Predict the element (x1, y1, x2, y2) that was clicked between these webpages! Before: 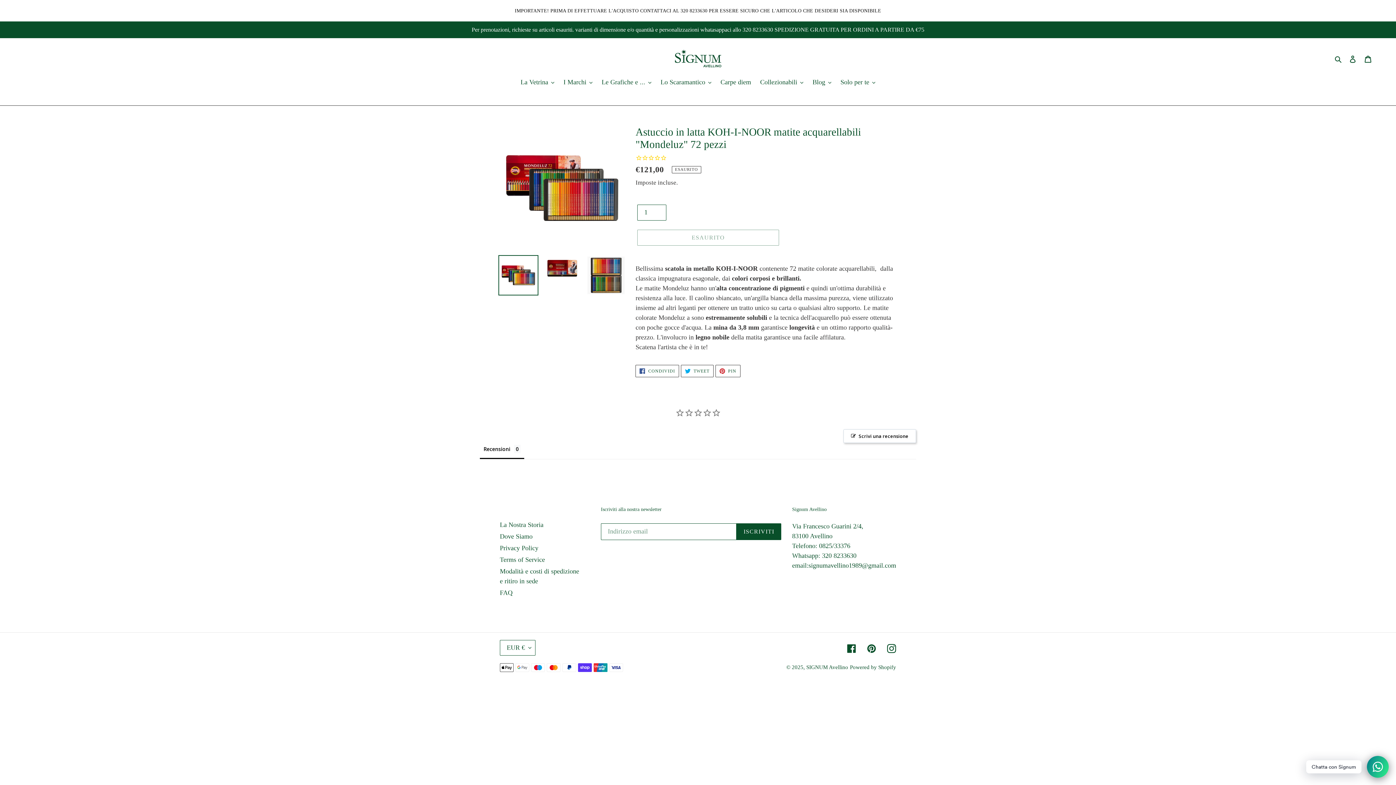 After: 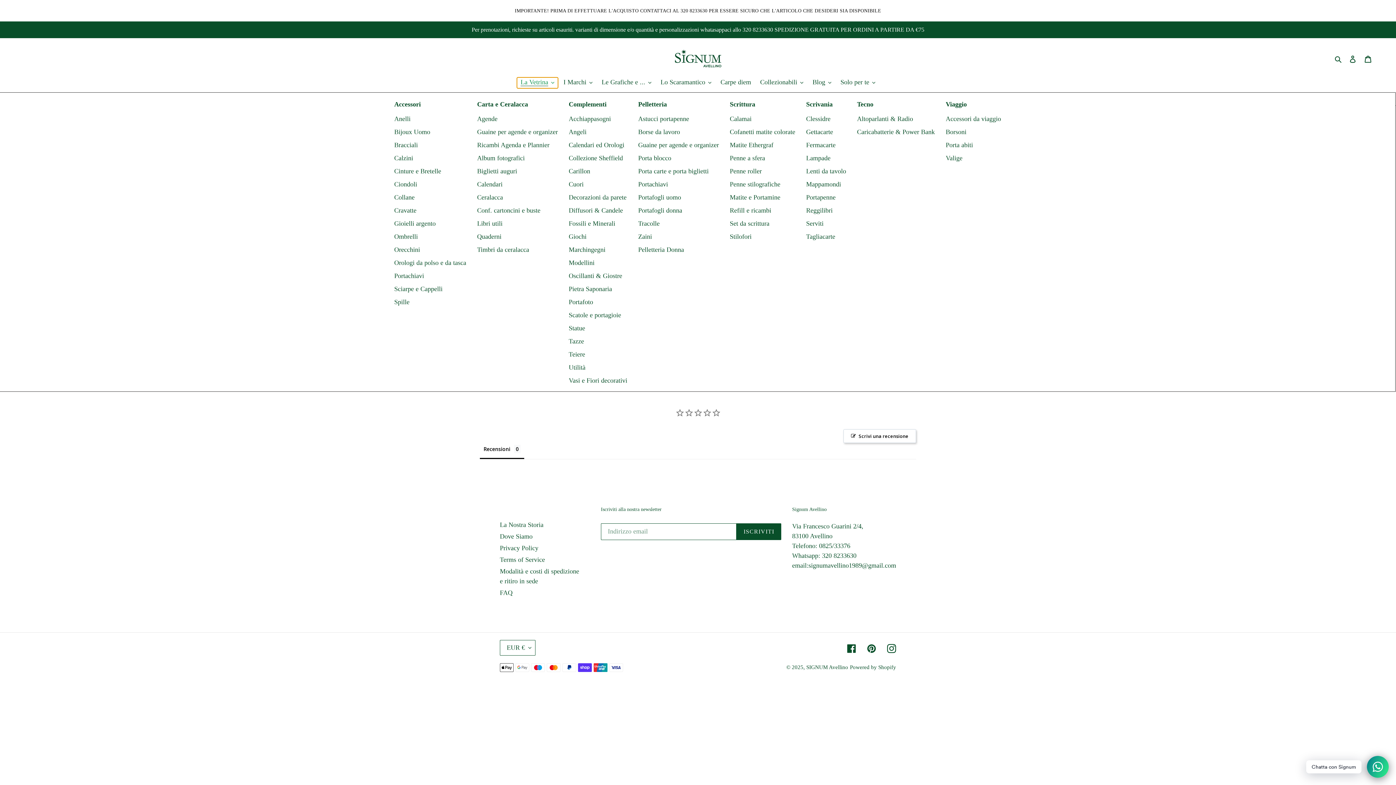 Action: bbox: (517, 77, 558, 88) label: La Vetrina